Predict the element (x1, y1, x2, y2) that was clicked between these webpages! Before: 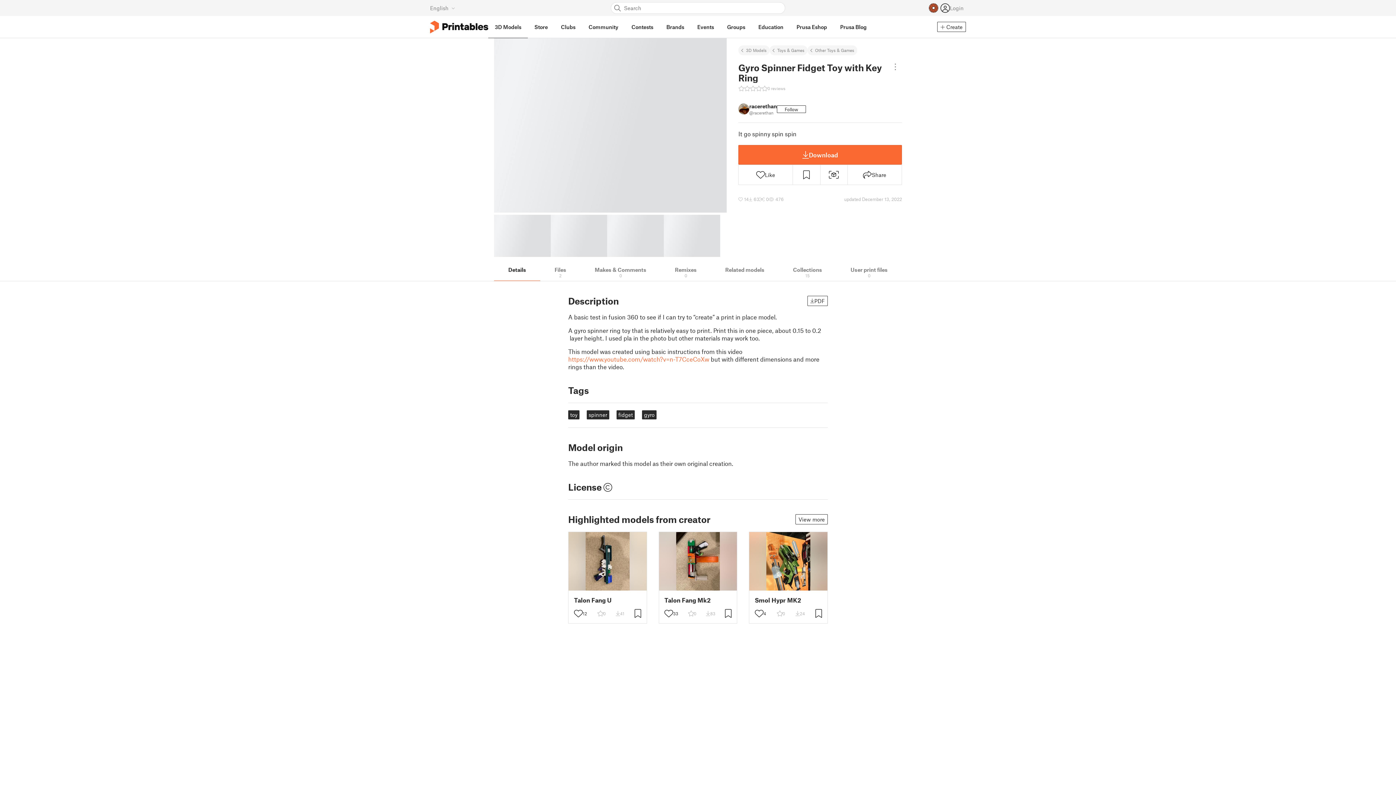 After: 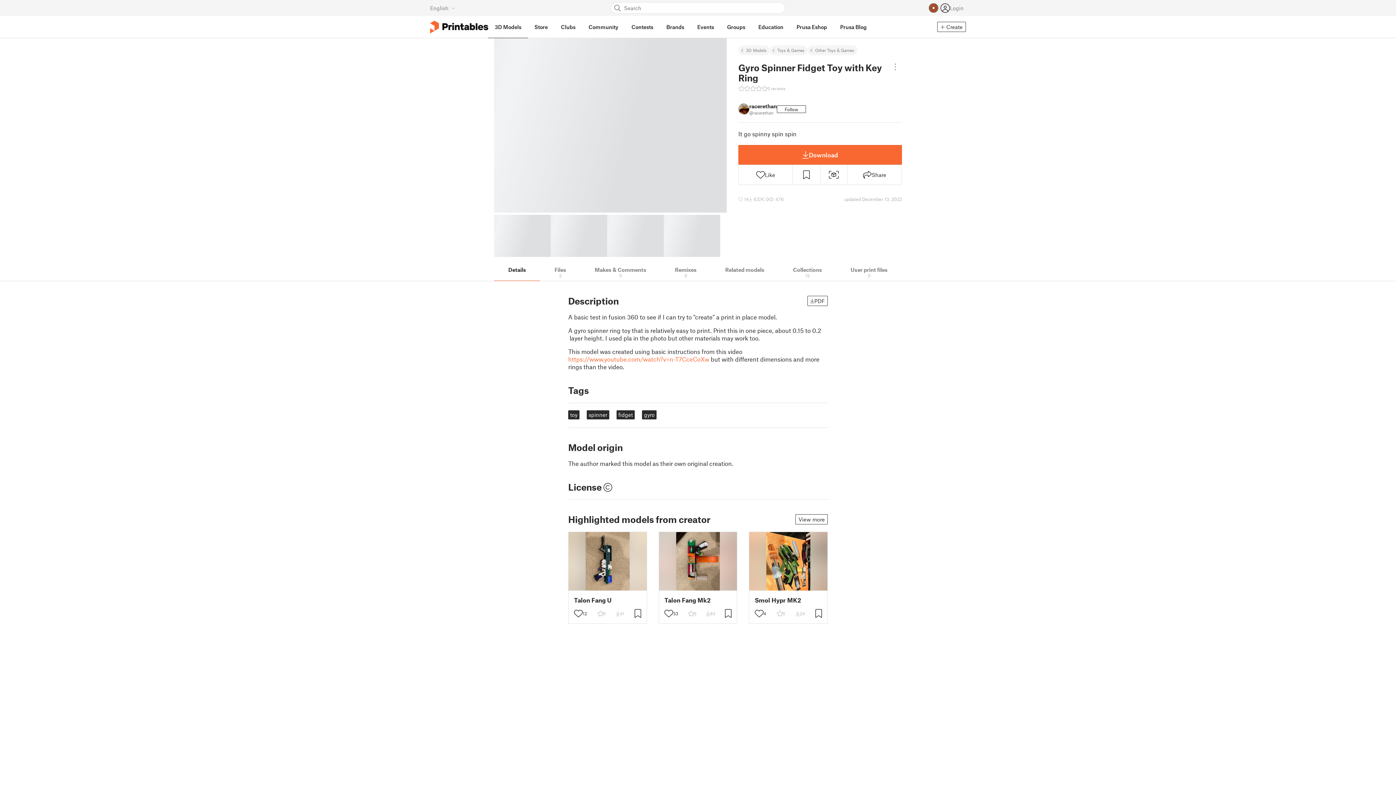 Action: bbox: (494, 262, 540, 281) label: Details